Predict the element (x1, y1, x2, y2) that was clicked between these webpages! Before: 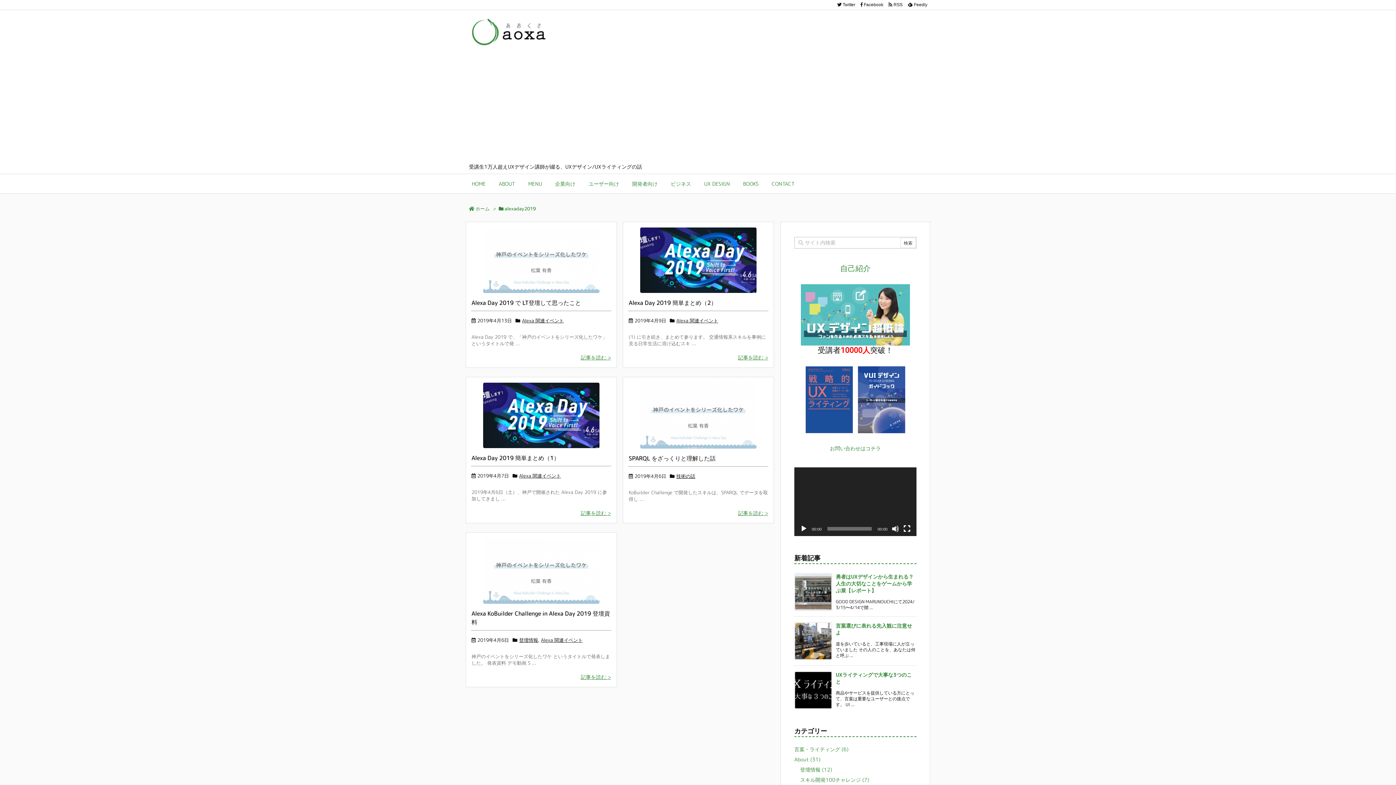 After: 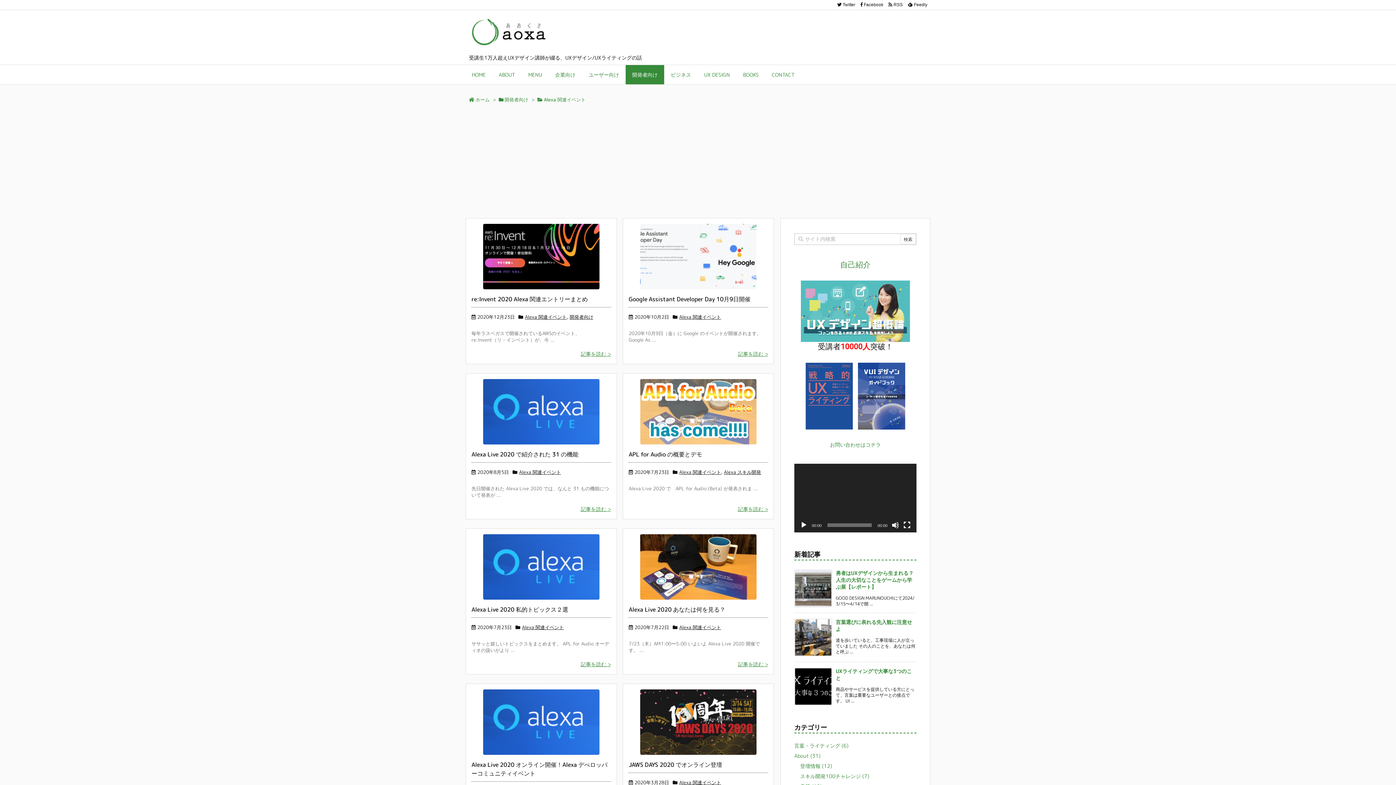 Action: bbox: (519, 472, 561, 479) label: Alexa 関連イベント